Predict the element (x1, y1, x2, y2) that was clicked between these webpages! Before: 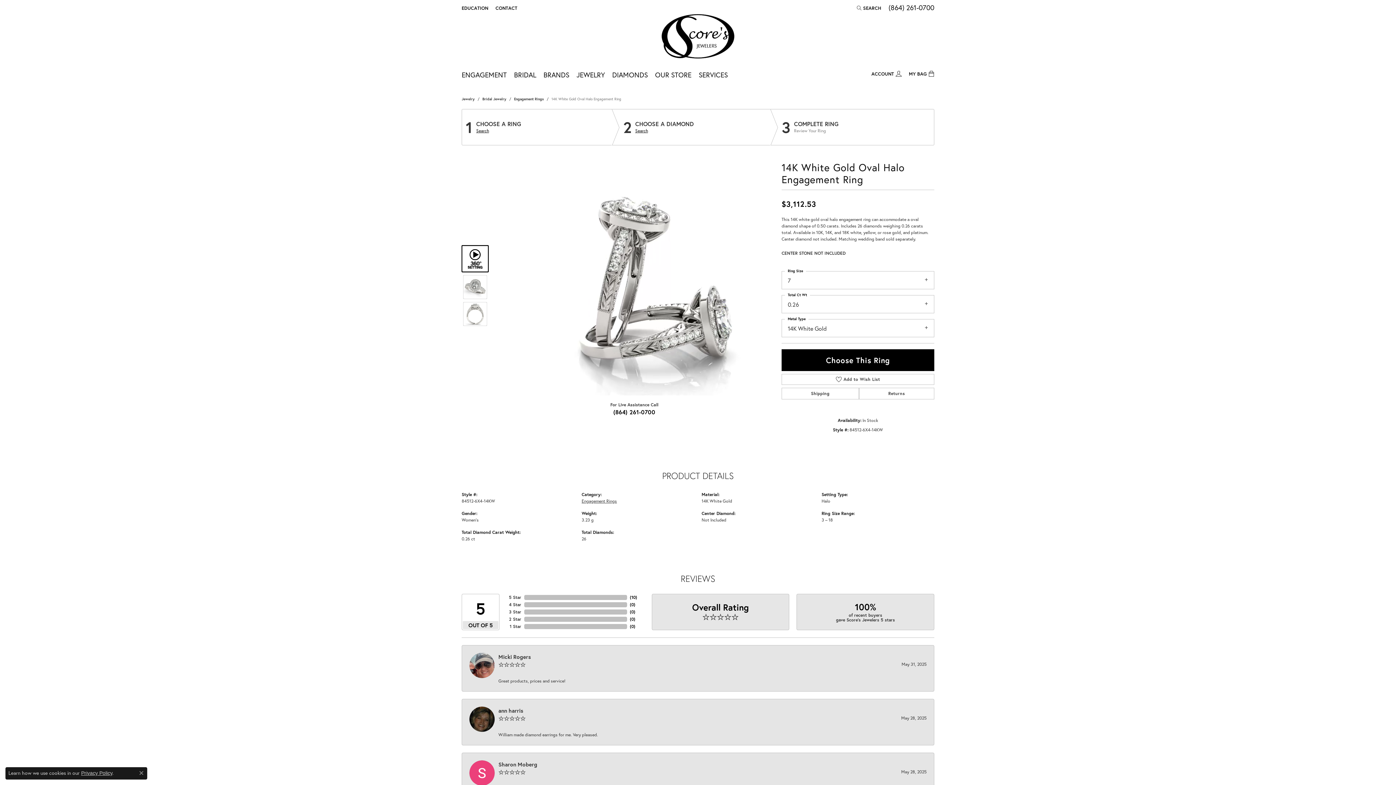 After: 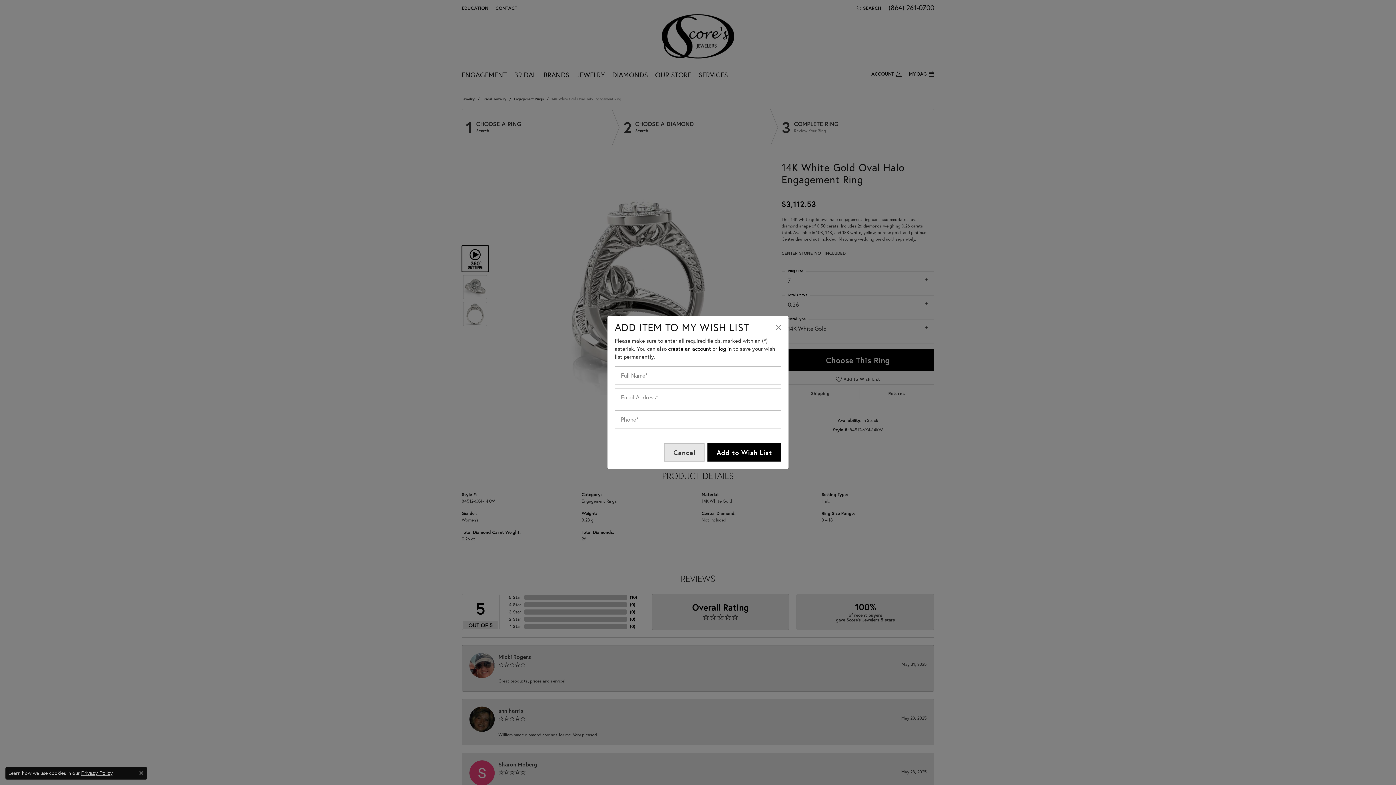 Action: label: Add to Wish List bbox: (781, 374, 934, 384)